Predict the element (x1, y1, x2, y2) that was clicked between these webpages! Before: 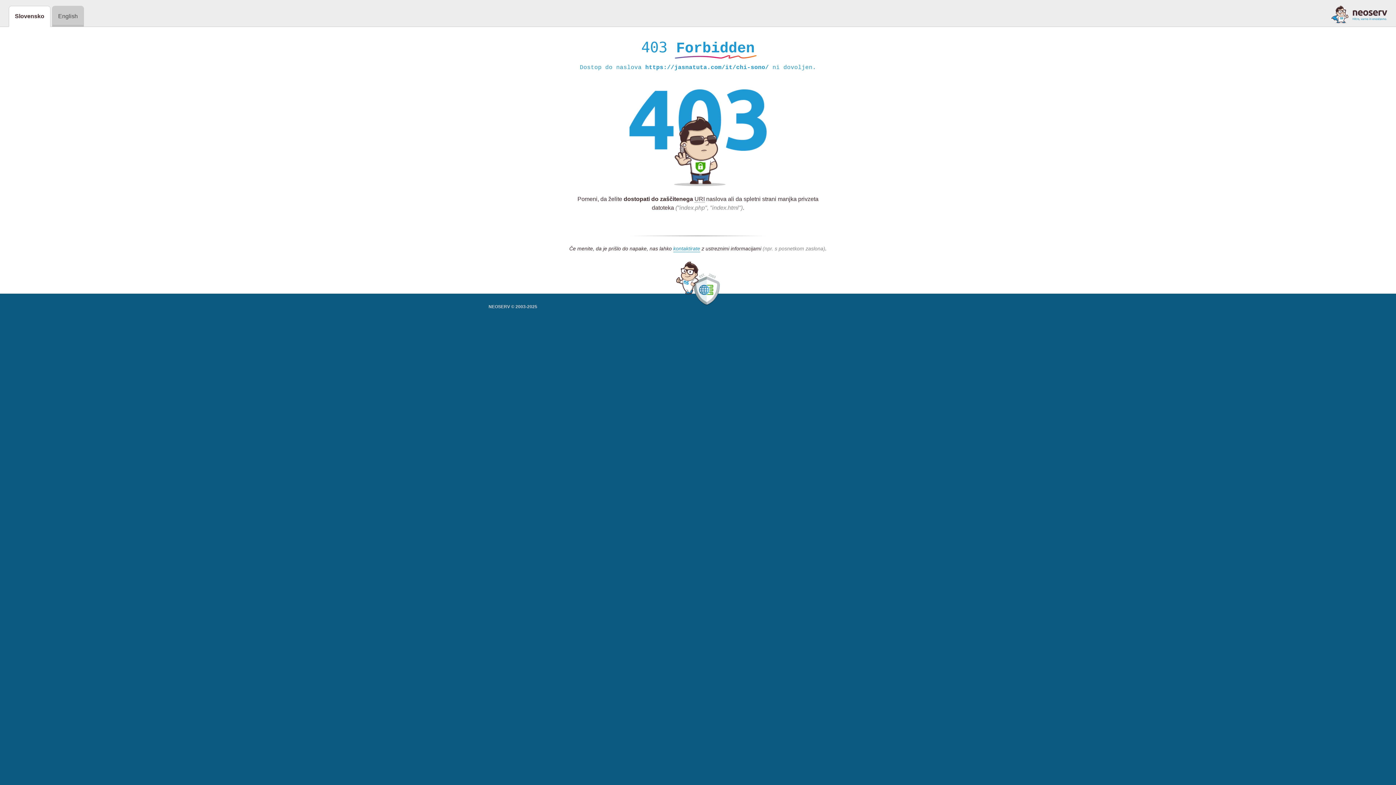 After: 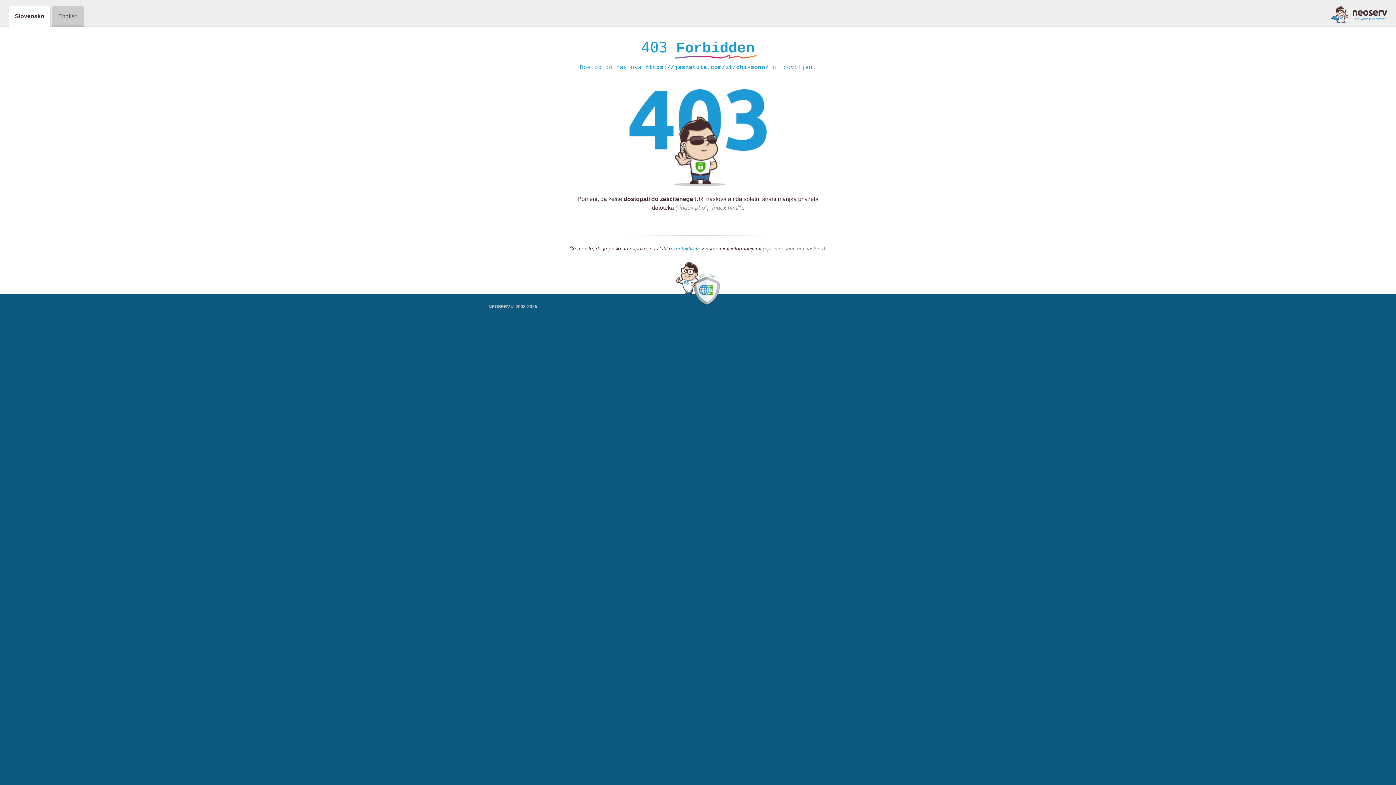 Action: bbox: (1331, 5, 1387, 23)